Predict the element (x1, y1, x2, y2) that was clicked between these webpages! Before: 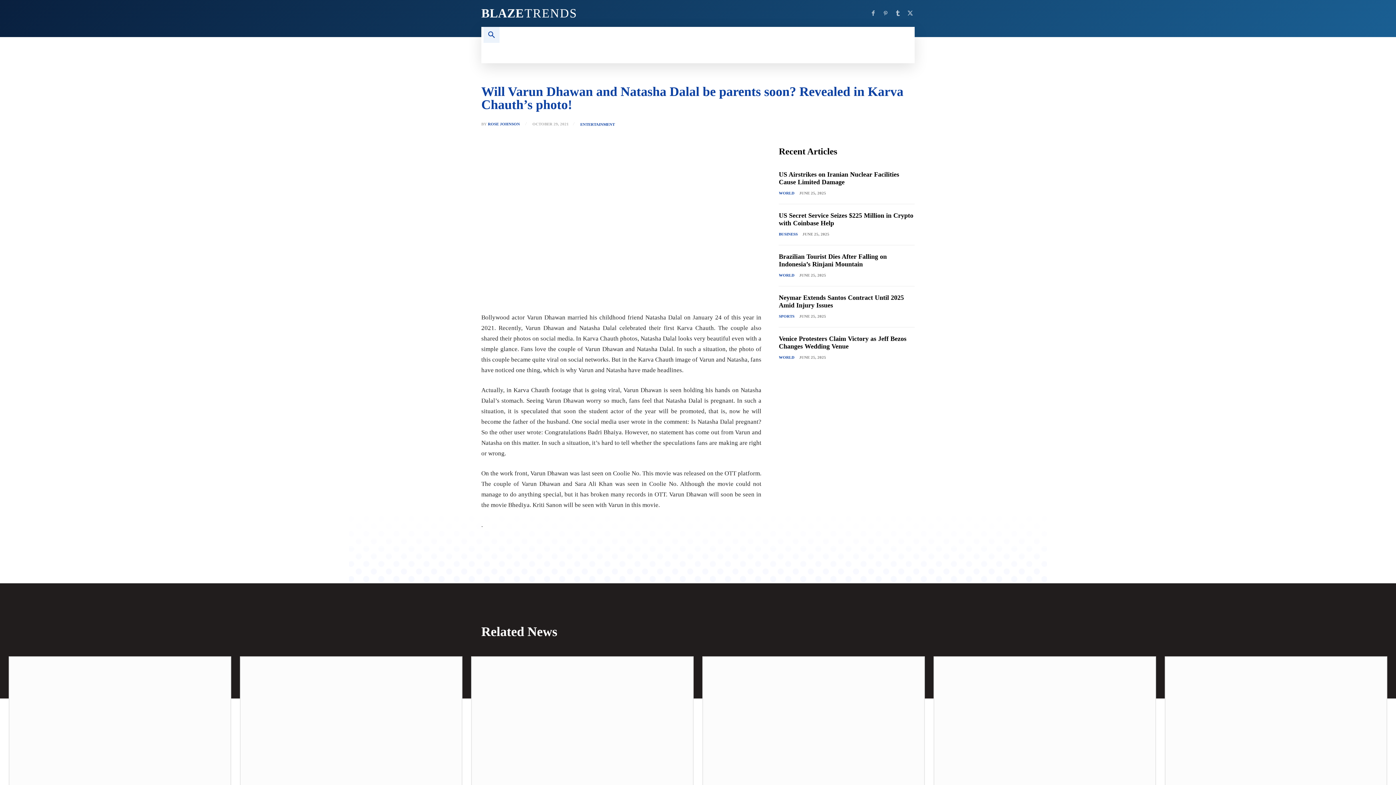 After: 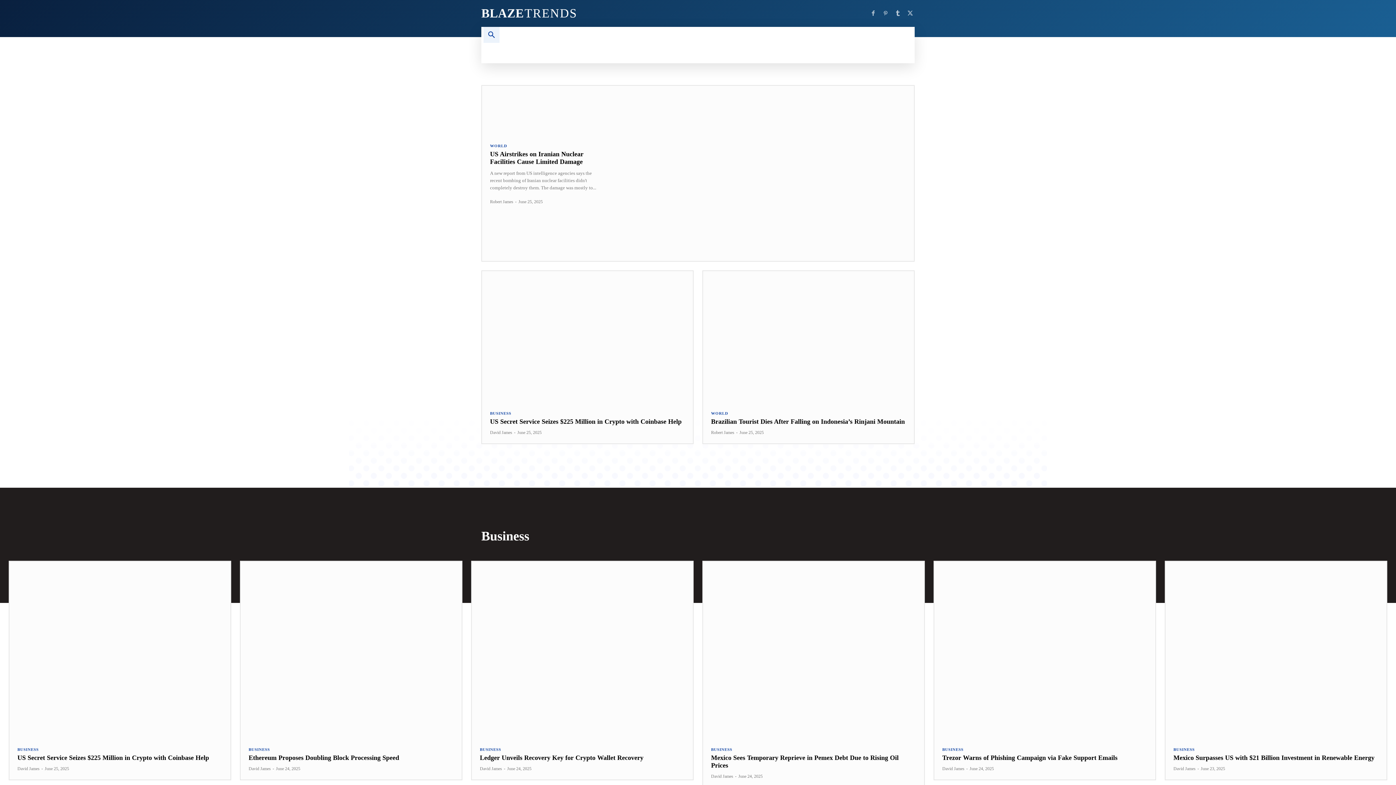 Action: bbox: (481, 7, 689, 19) label: BLAZE
TRENDS